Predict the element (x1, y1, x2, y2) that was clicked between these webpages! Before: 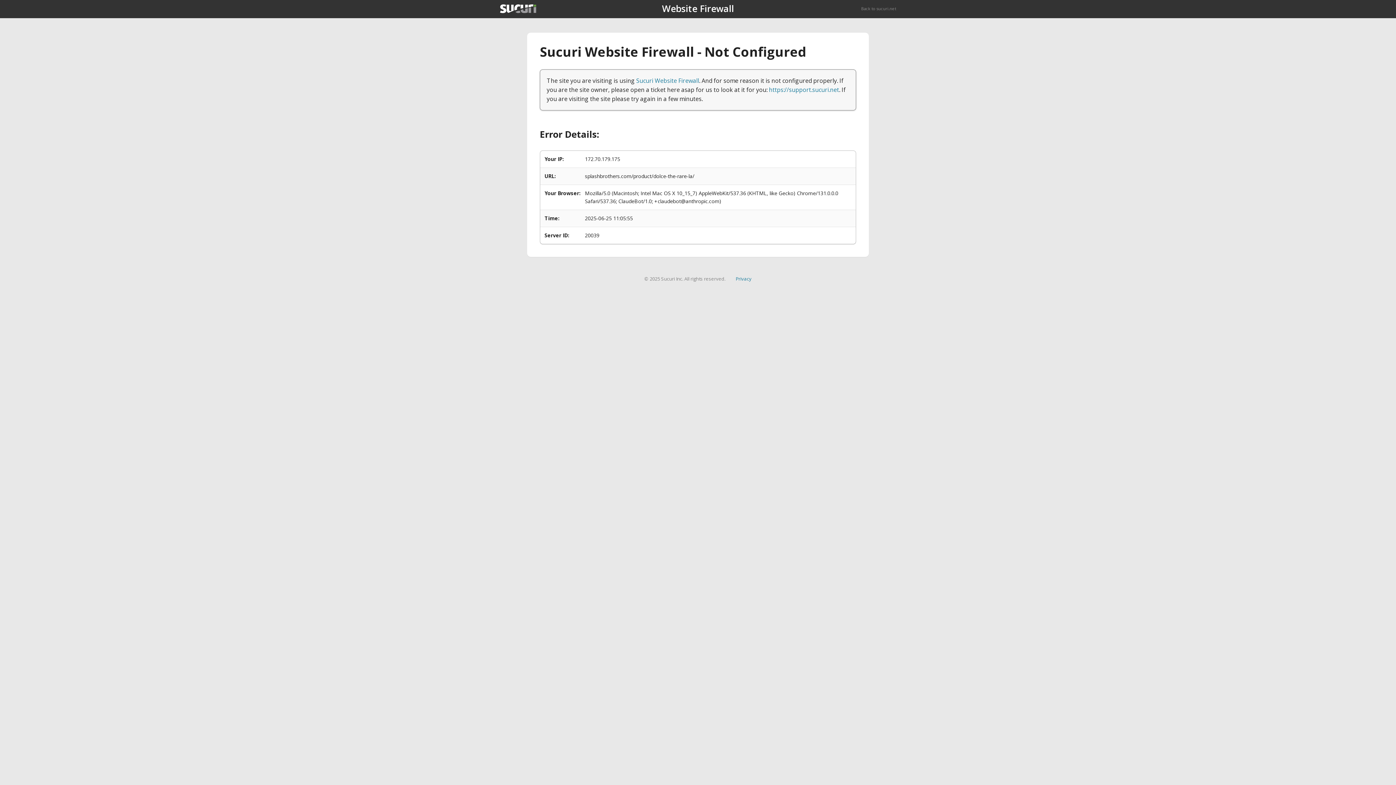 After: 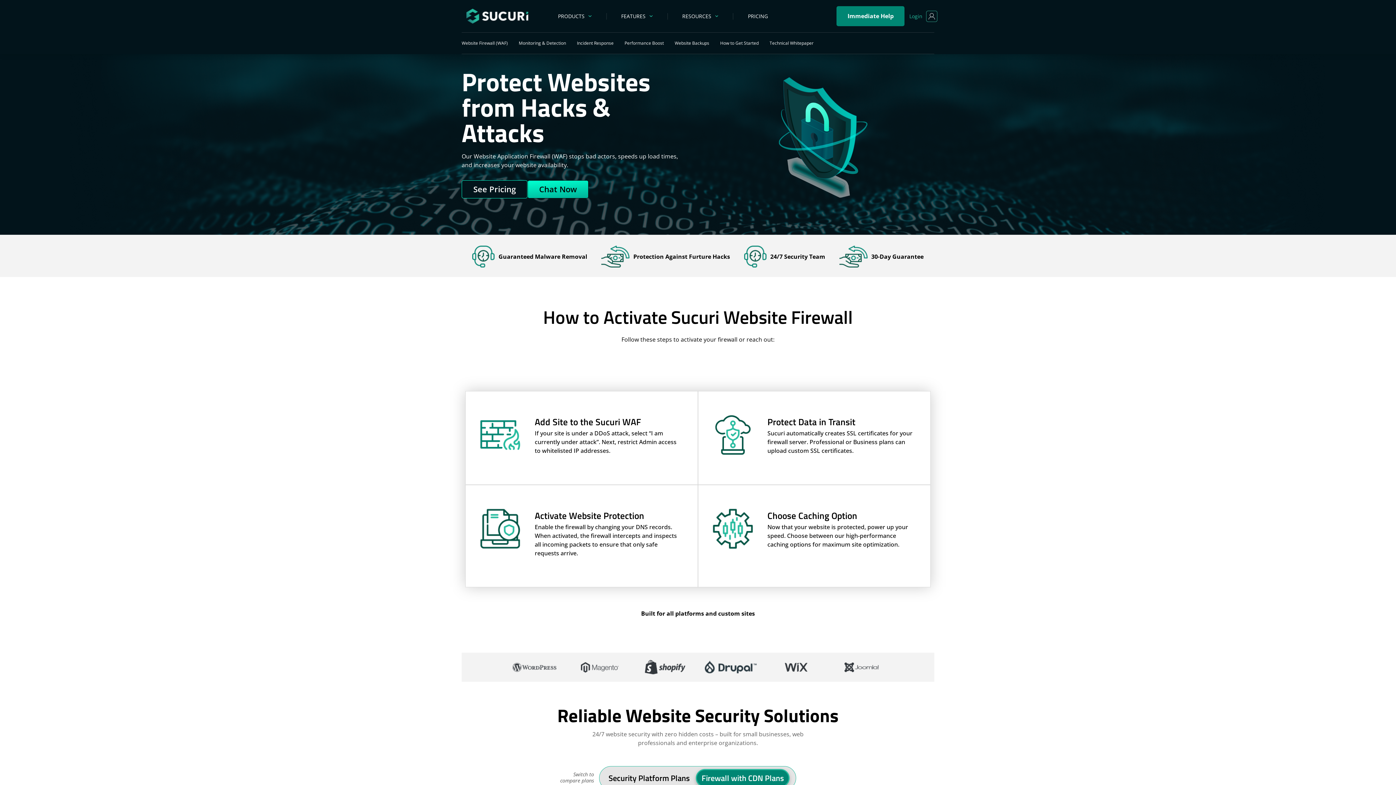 Action: bbox: (636, 76, 699, 84) label: Sucuri Website Firewall